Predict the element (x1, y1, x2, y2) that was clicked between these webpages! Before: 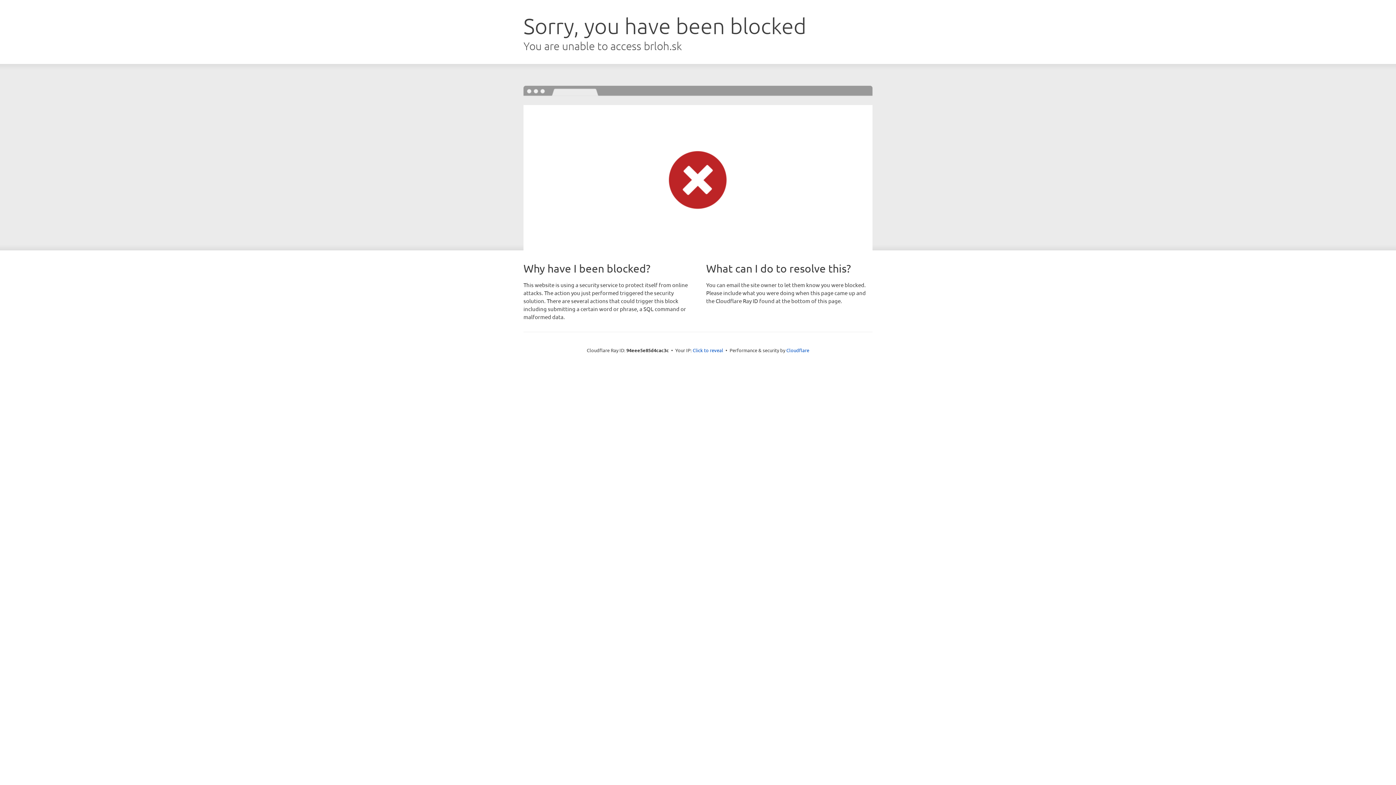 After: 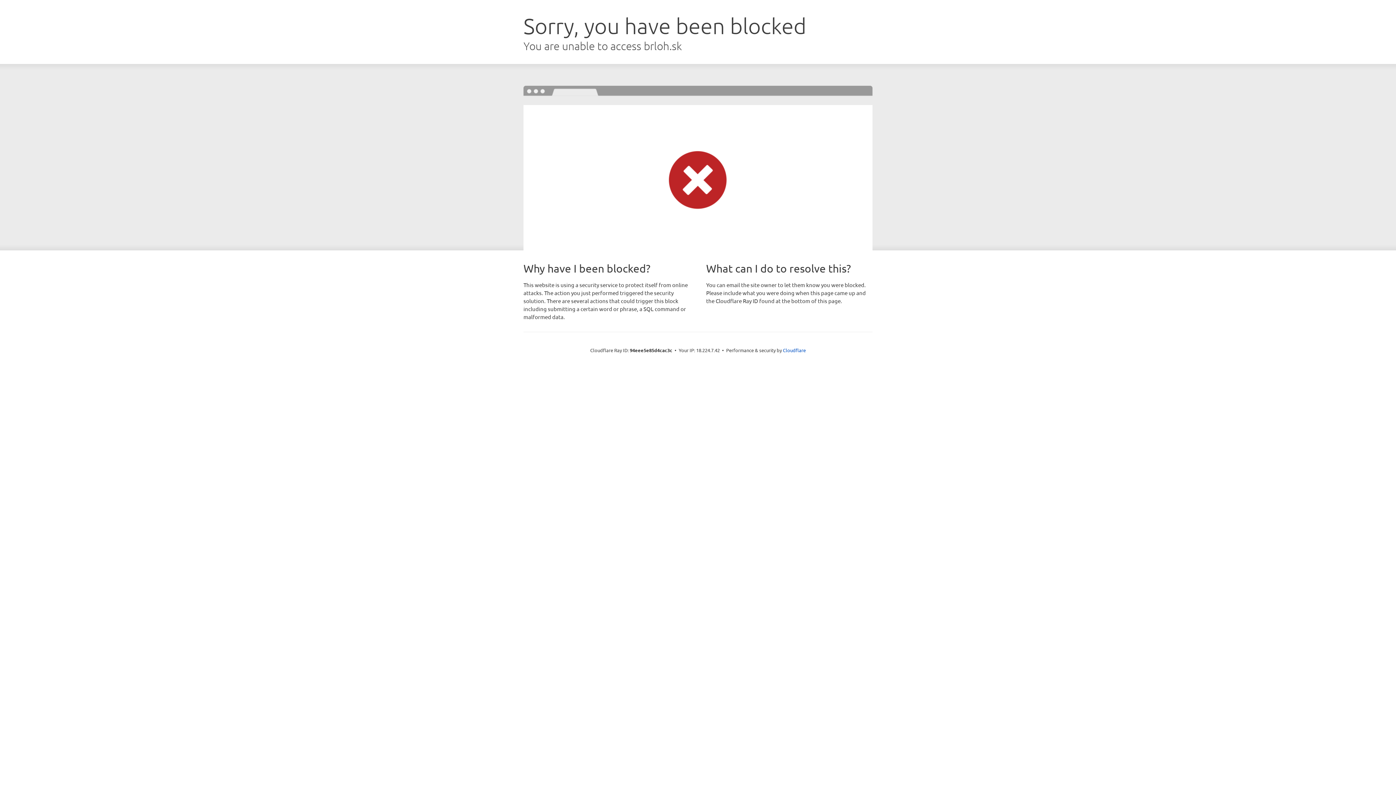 Action: bbox: (692, 346, 723, 353) label: Click to reveal